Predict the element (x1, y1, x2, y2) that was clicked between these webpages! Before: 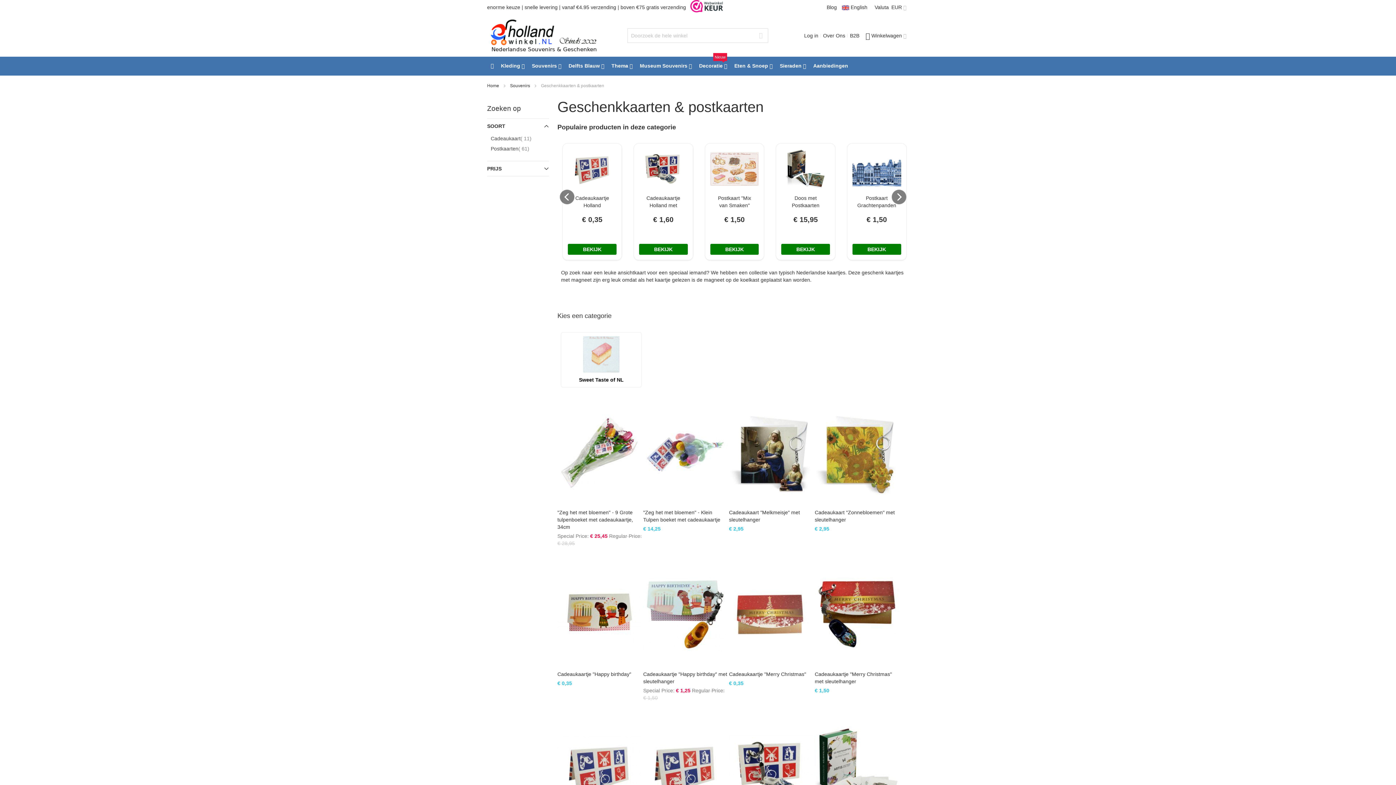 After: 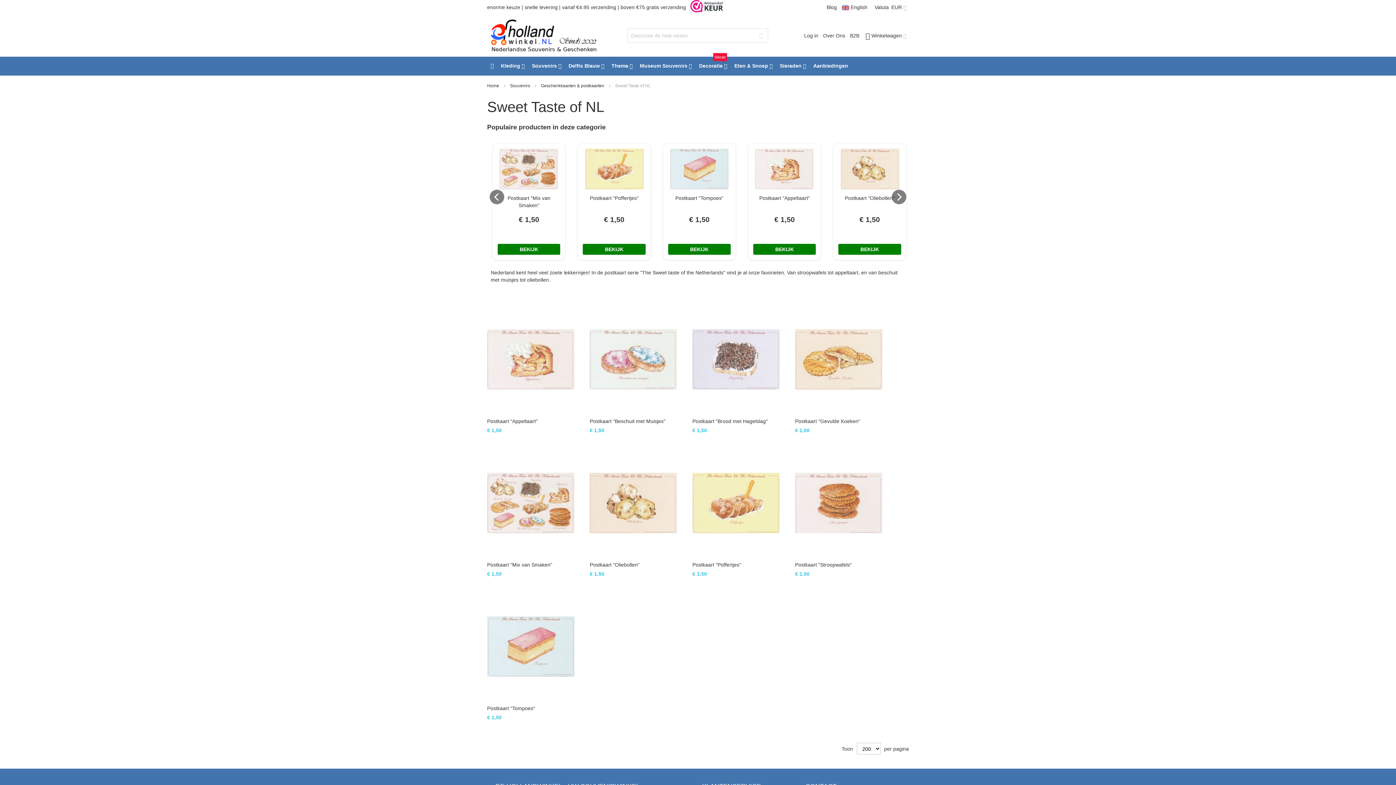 Action: bbox: (583, 337, 619, 343)